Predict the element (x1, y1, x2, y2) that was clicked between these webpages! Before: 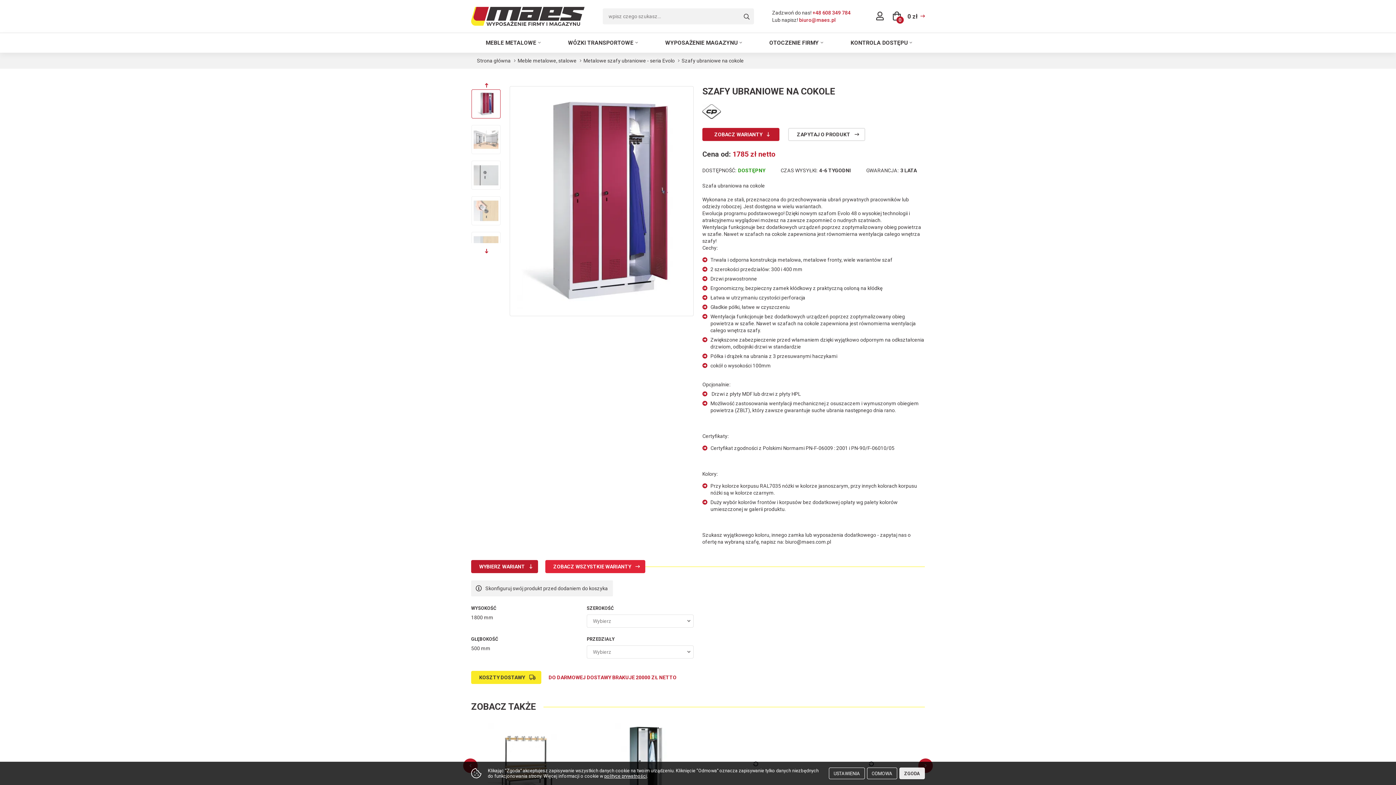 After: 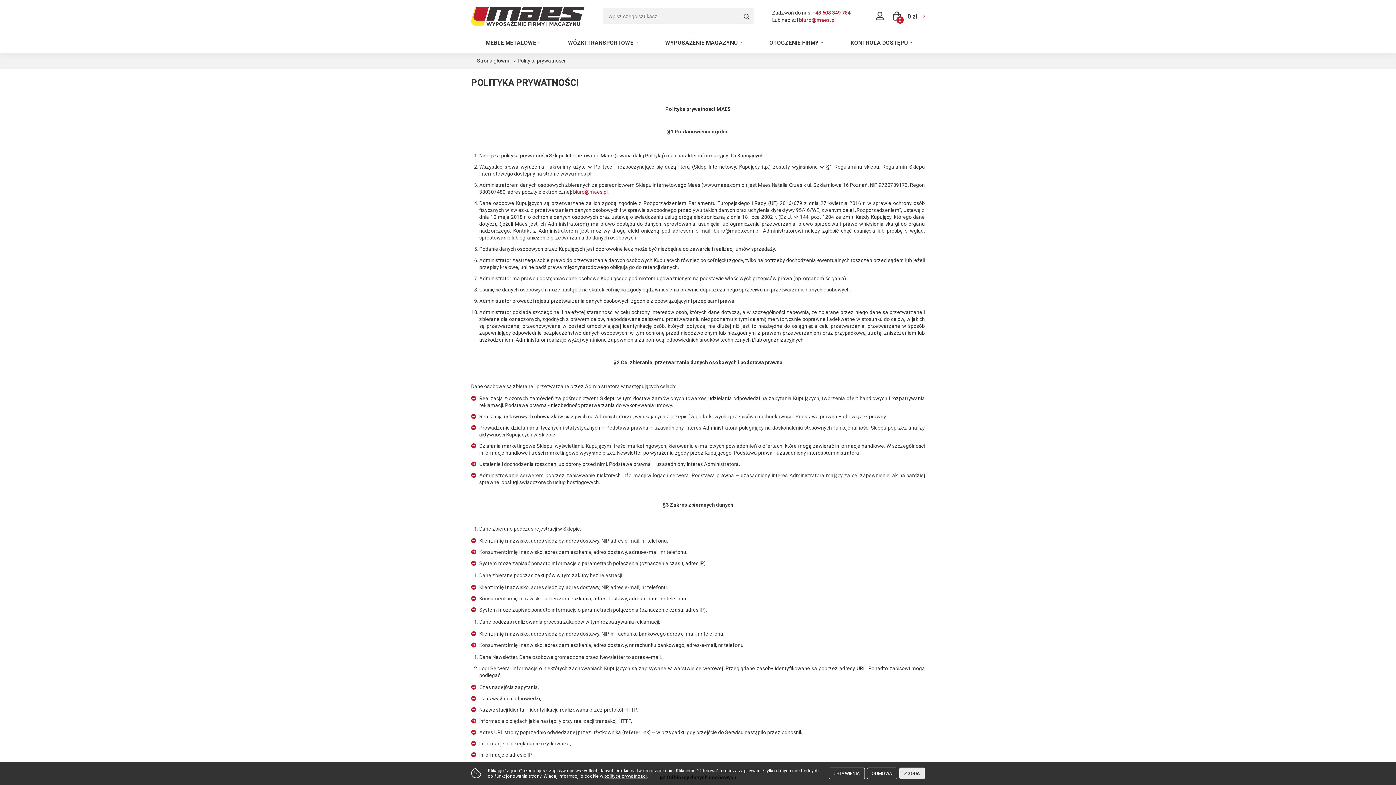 Action: label: polityce prywatności bbox: (604, 773, 646, 779)